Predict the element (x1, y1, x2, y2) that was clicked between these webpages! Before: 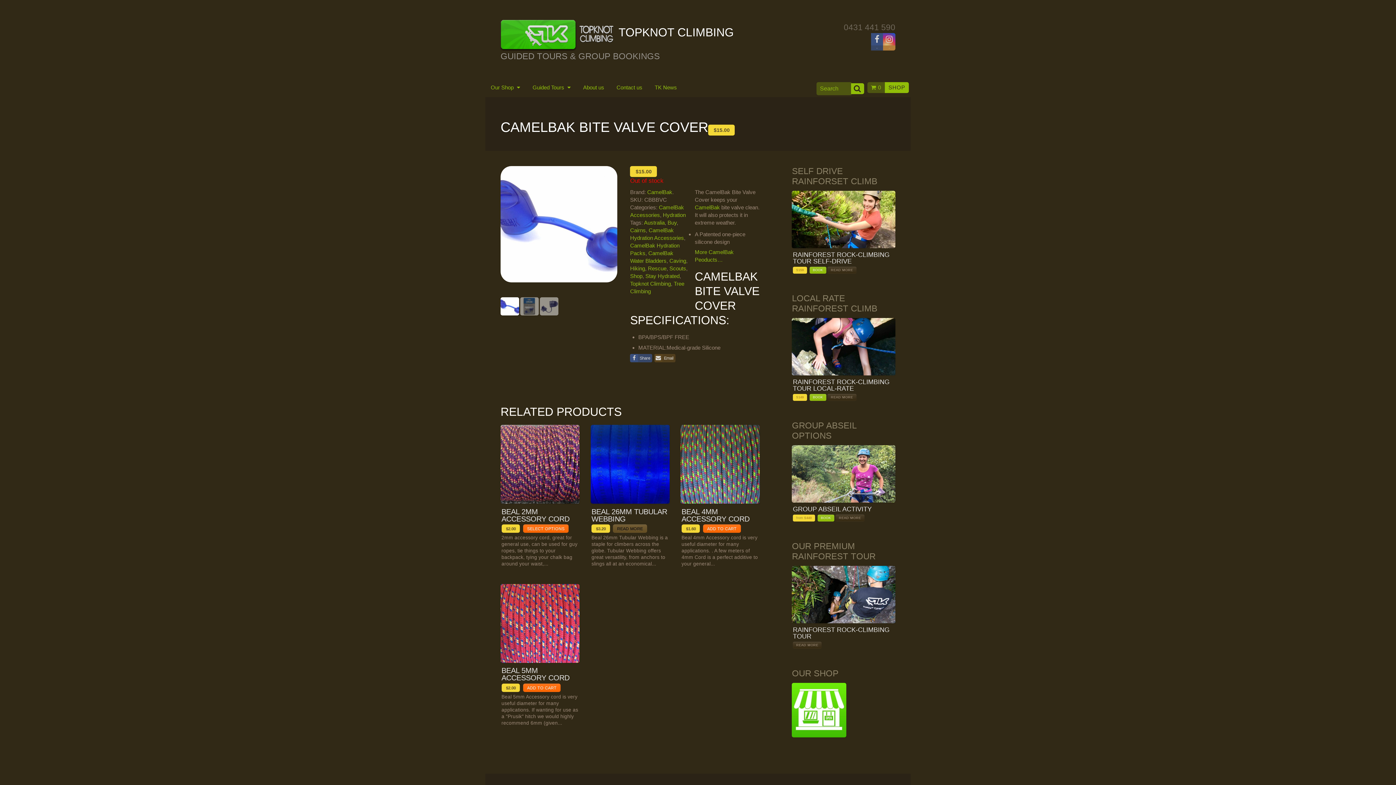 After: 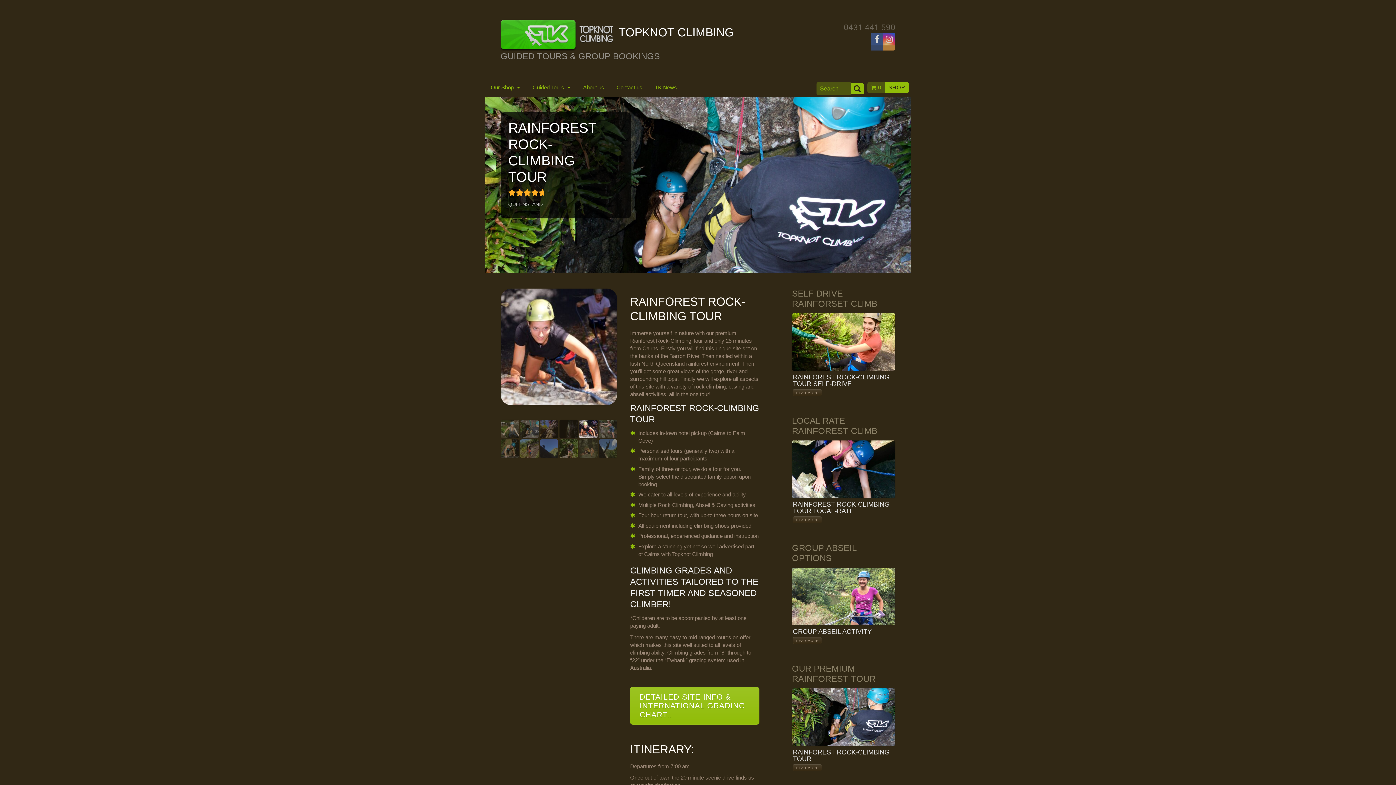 Action: label: READ MORE bbox: (793, 642, 821, 649)